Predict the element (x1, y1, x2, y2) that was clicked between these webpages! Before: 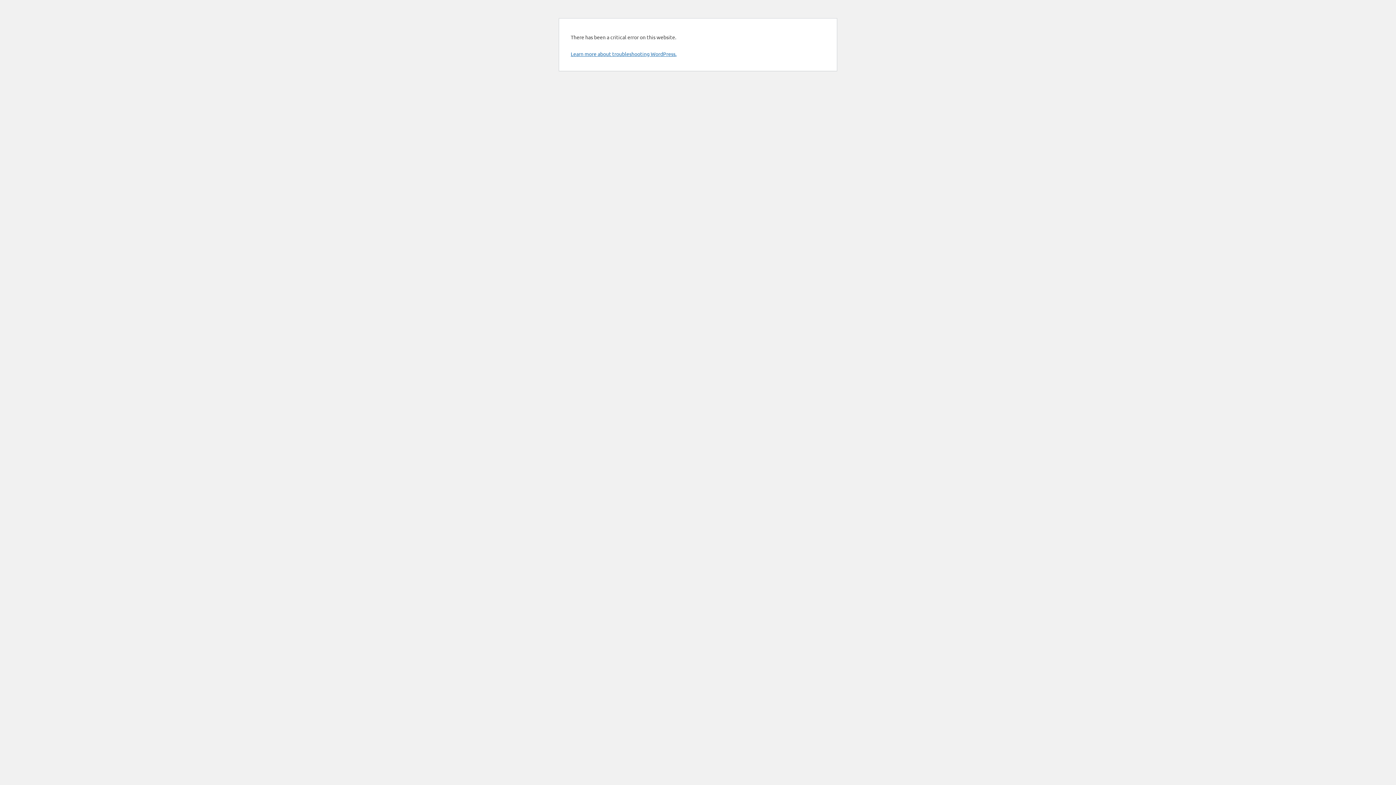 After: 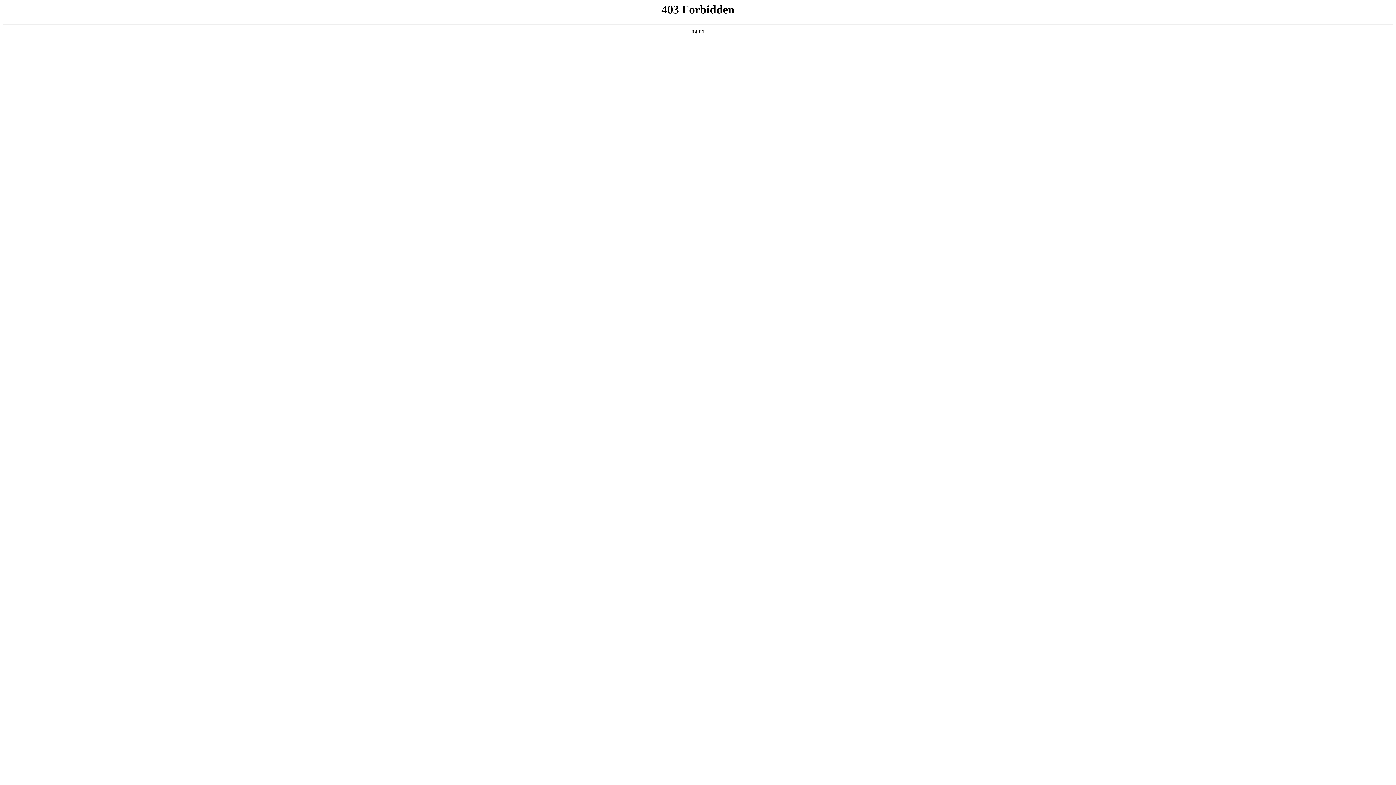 Action: bbox: (570, 50, 676, 57) label: Learn more about troubleshooting WordPress.